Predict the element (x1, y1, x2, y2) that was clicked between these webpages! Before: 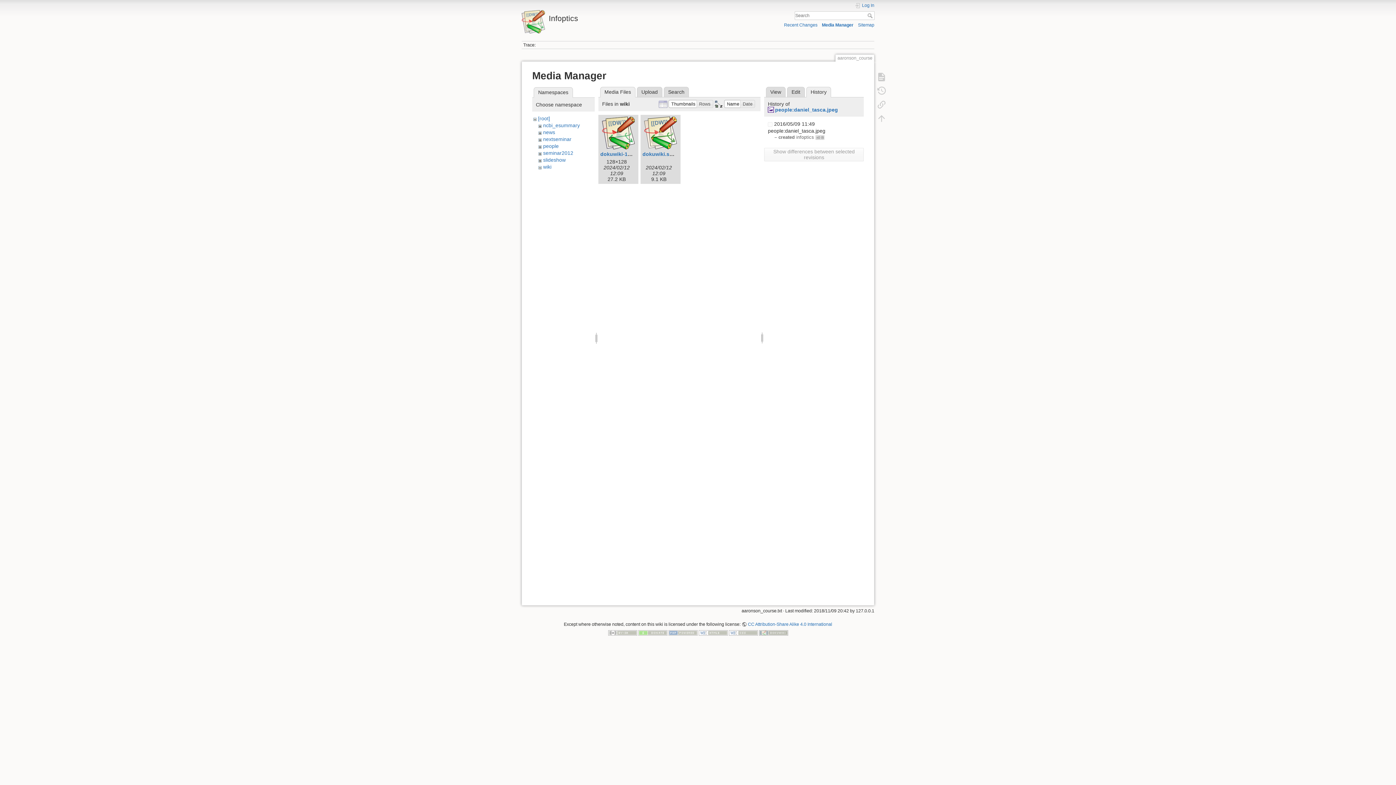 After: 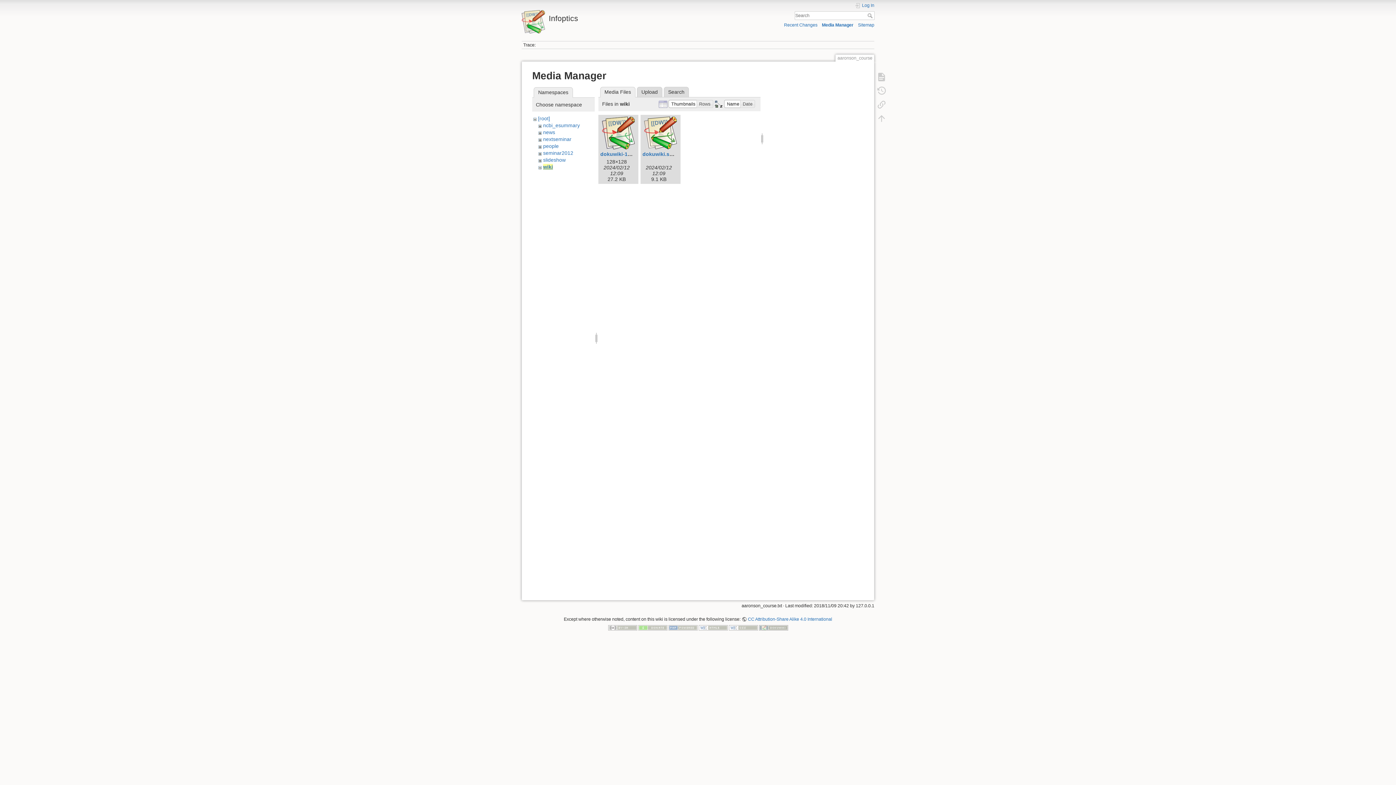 Action: label: wiki bbox: (543, 164, 551, 169)